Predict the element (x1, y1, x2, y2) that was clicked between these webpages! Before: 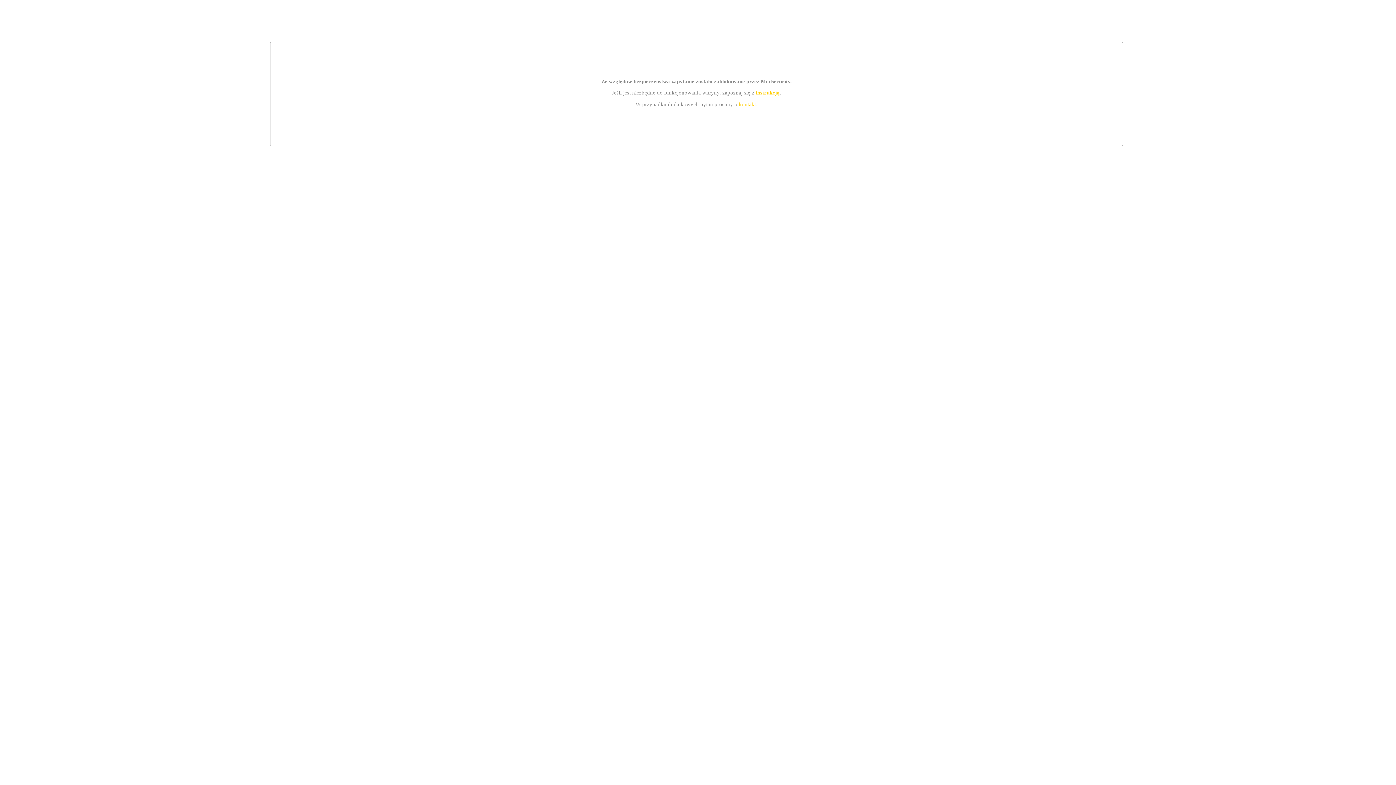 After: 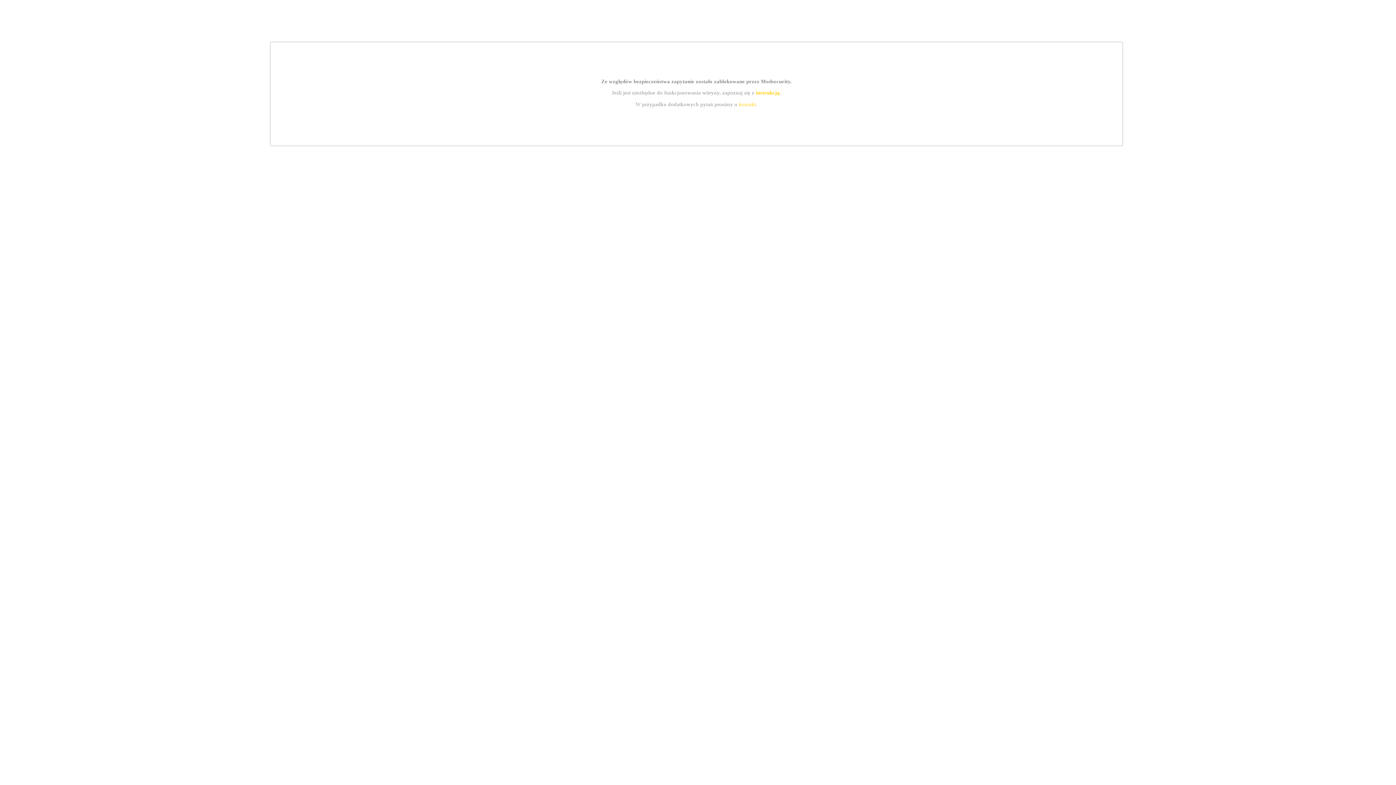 Action: bbox: (755, 89, 779, 95) label: instrukcją